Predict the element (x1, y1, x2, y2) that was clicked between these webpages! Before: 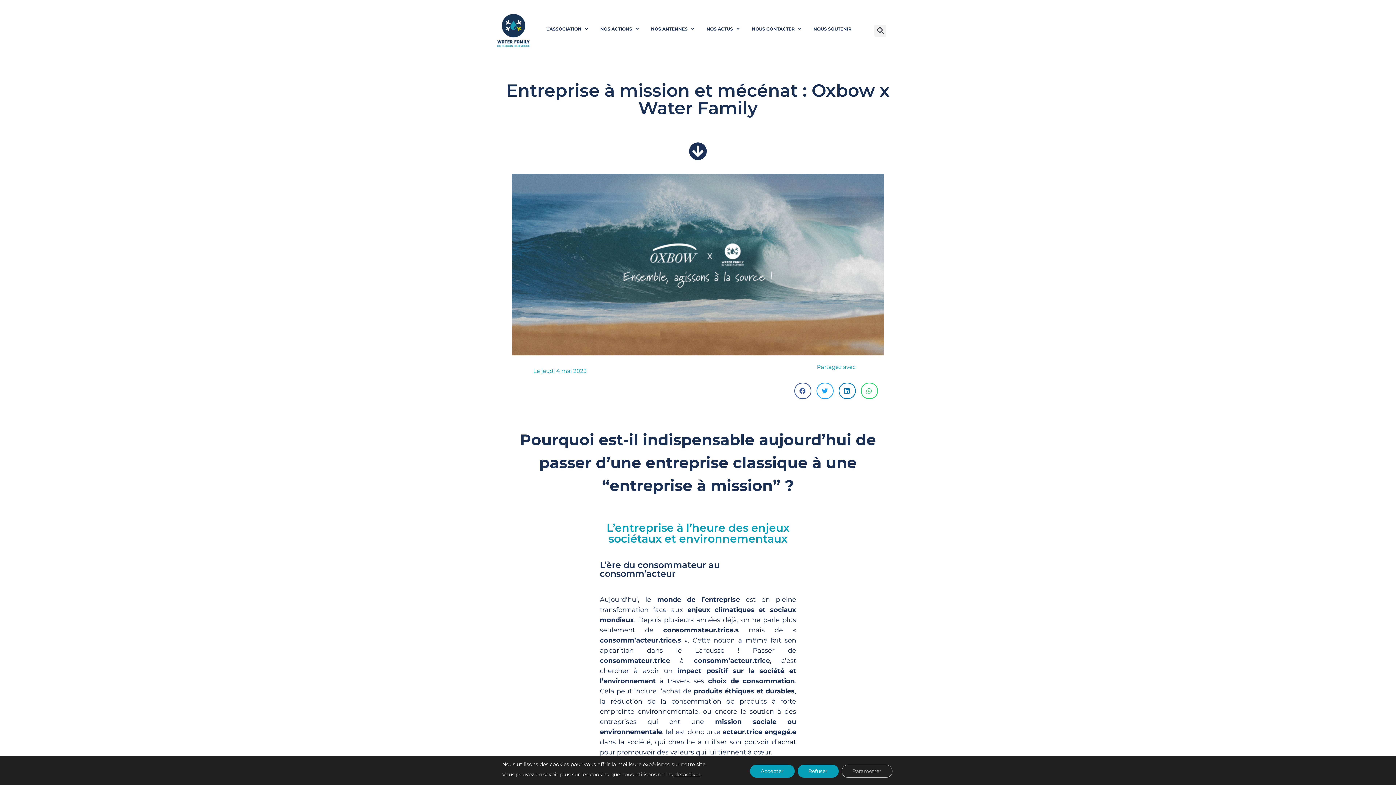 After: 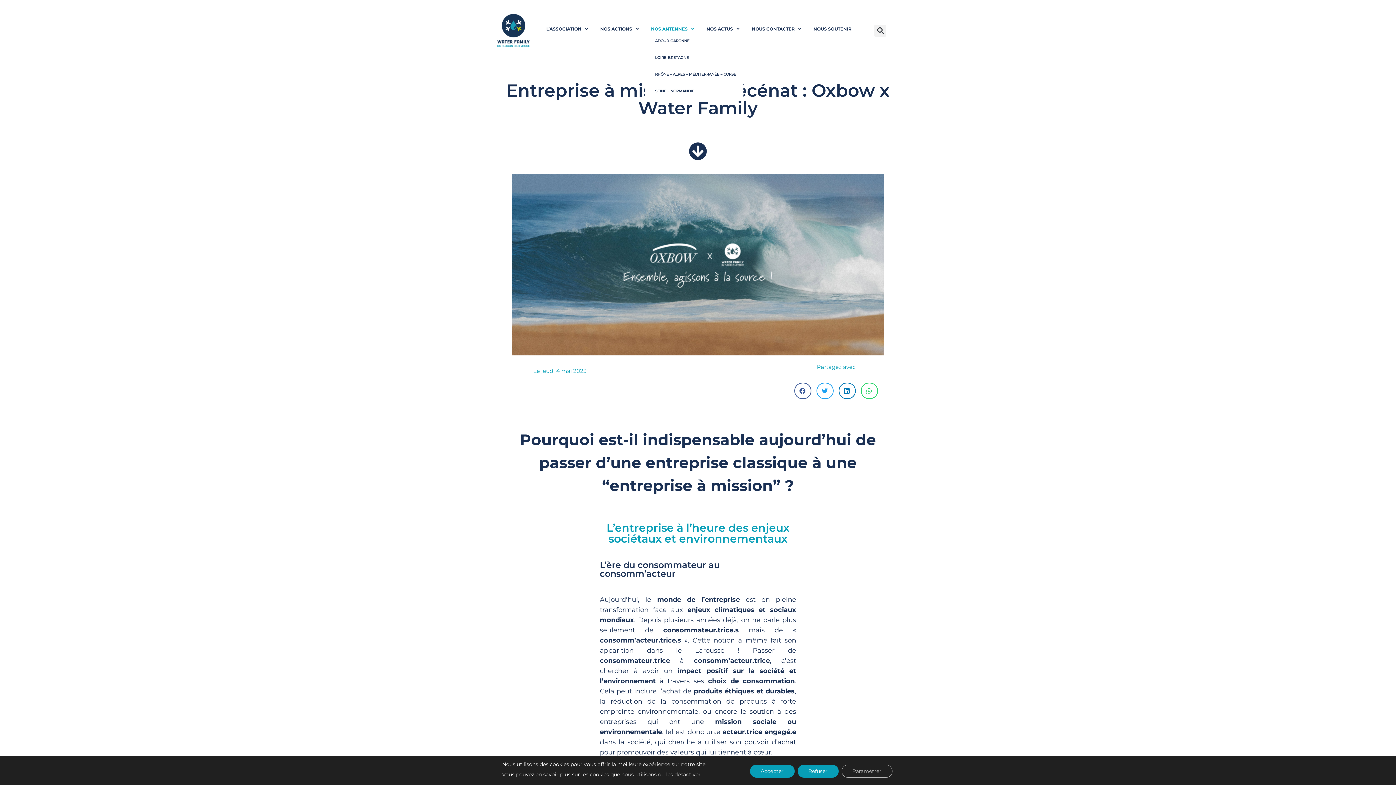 Action: bbox: (645, 25, 700, 32) label: NOS ANTENNES